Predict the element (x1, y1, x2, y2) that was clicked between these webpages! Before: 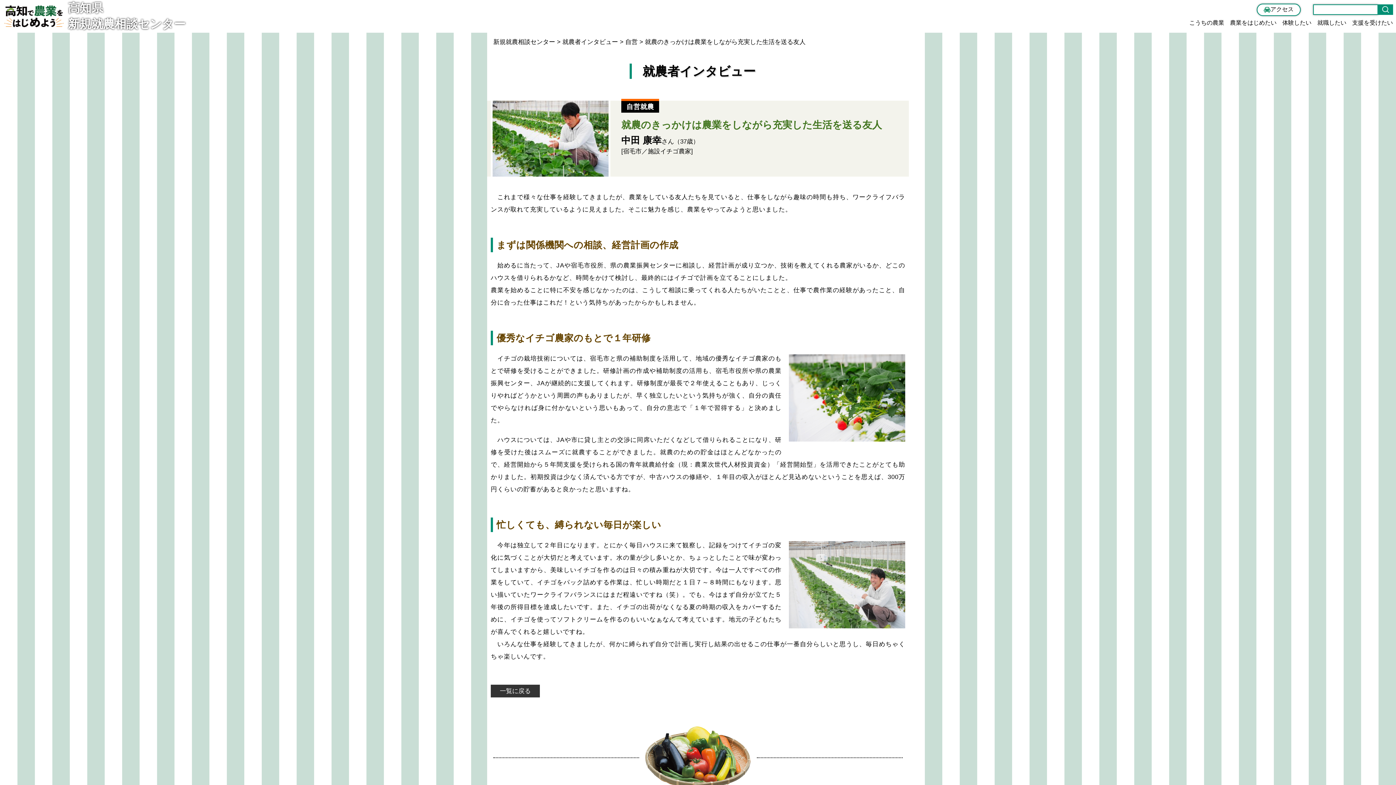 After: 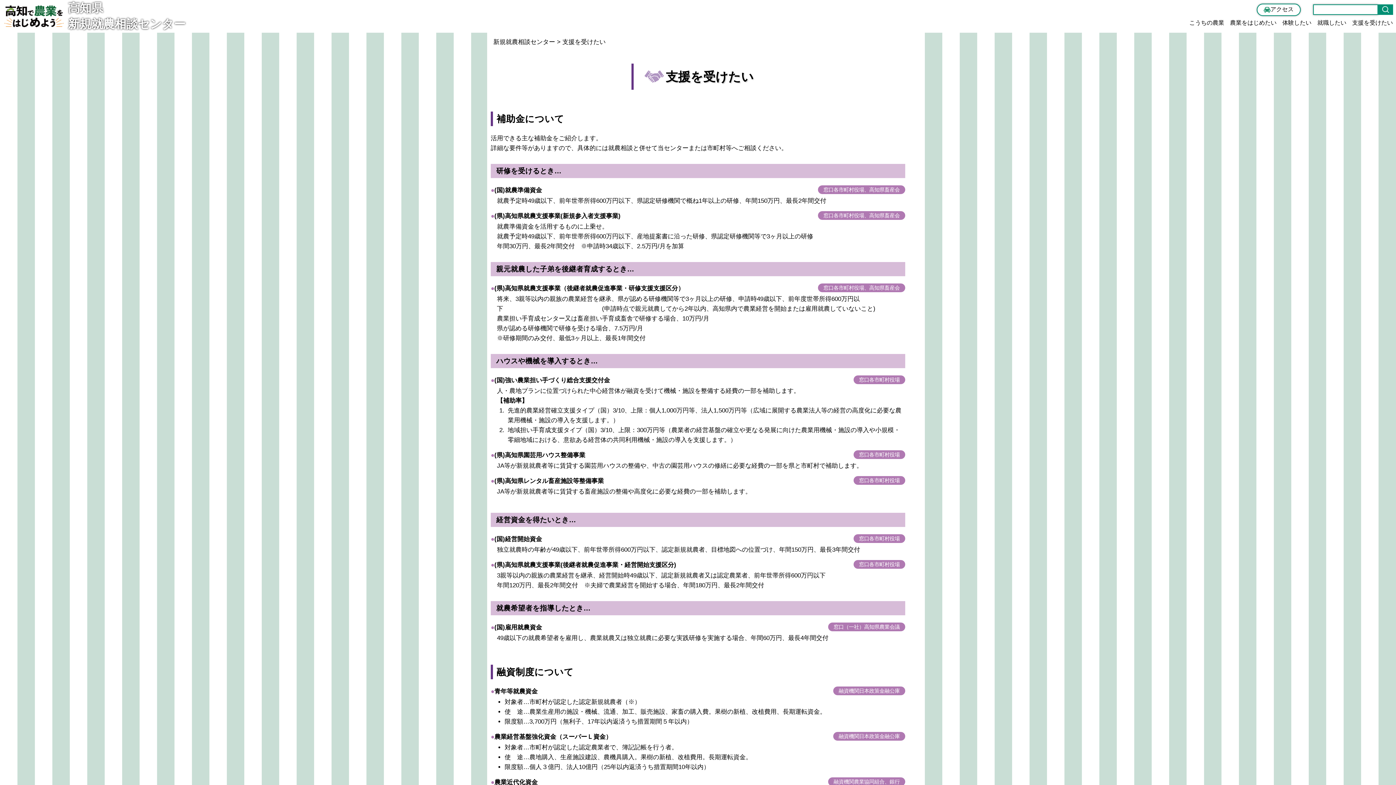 Action: label: 支援を受けたい bbox: (1352, 19, 1393, 26)